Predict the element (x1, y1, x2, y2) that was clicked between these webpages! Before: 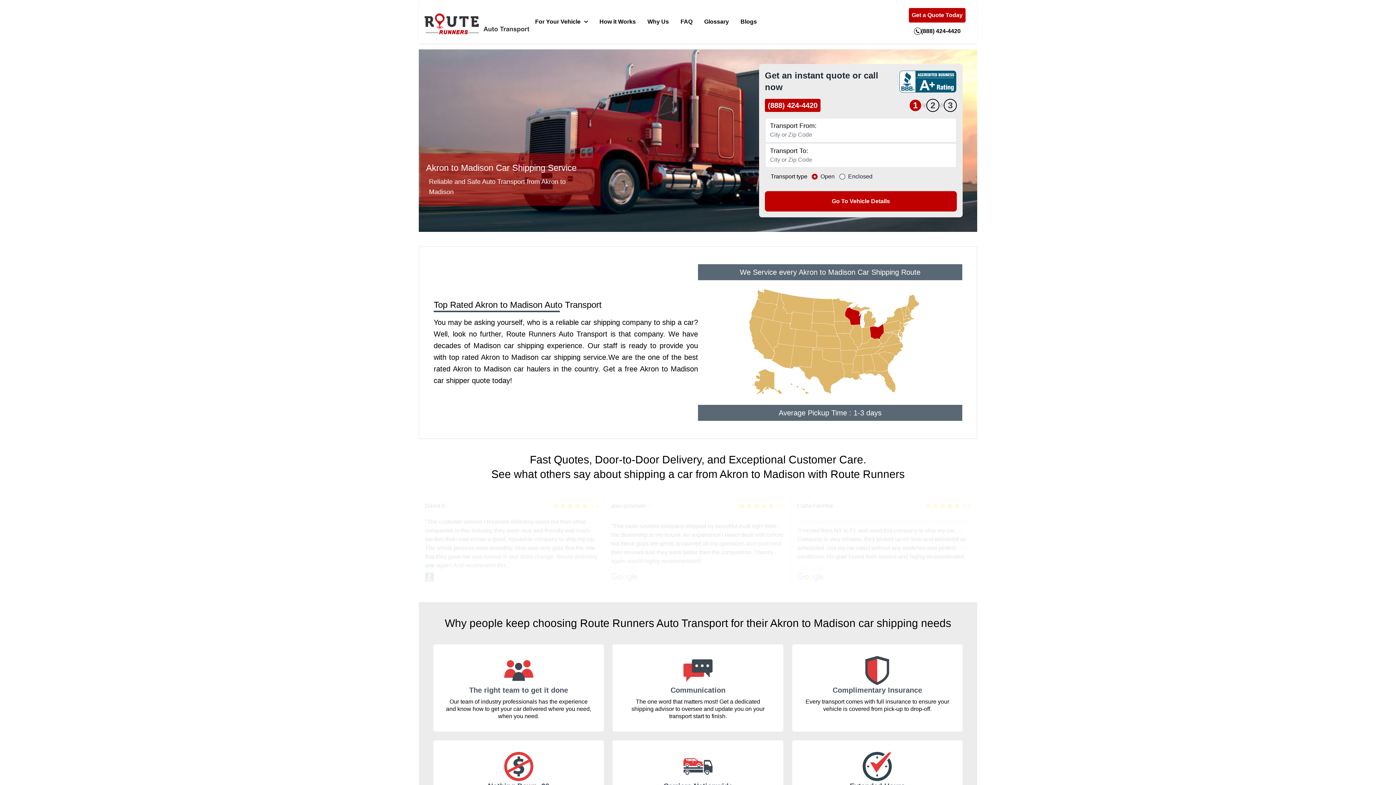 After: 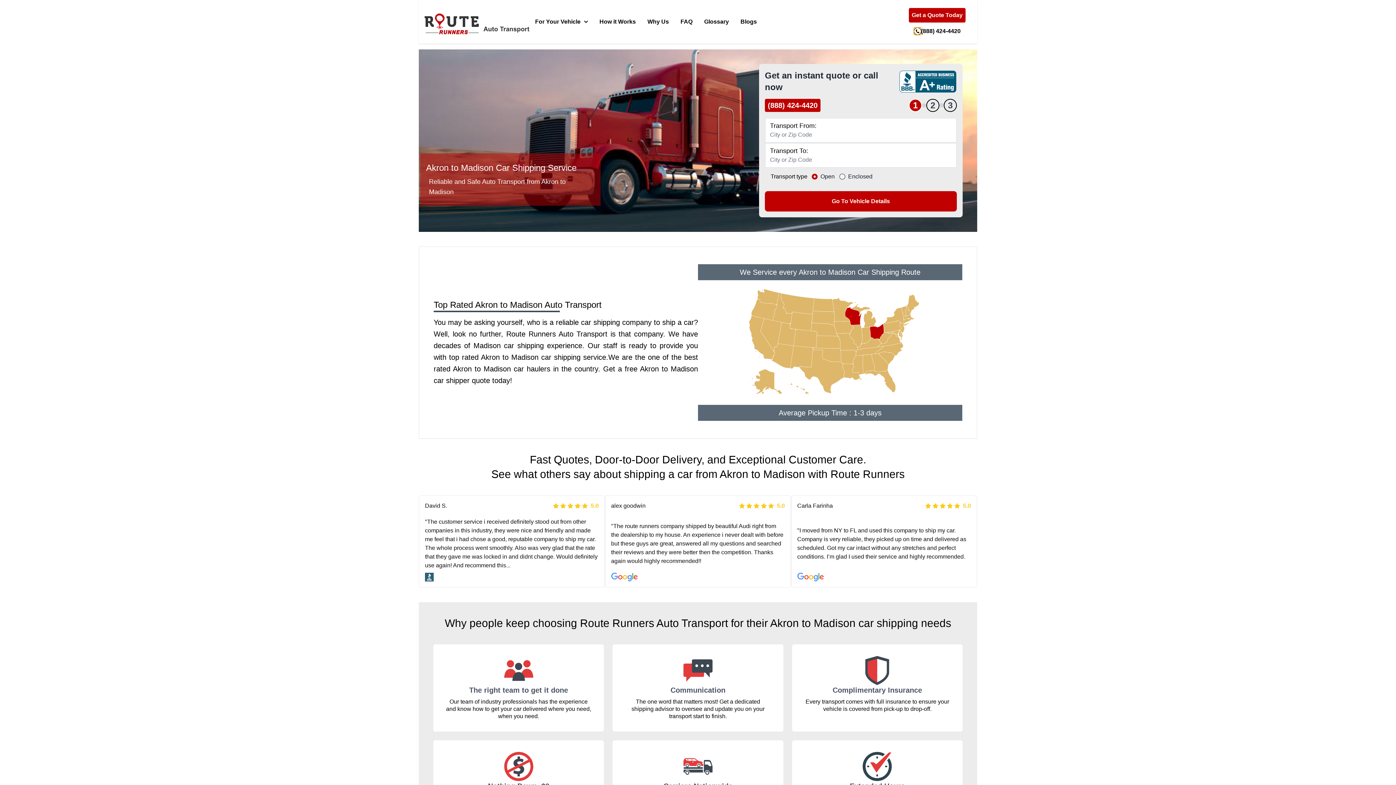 Action: label: Call us bbox: (914, 27, 921, 34)